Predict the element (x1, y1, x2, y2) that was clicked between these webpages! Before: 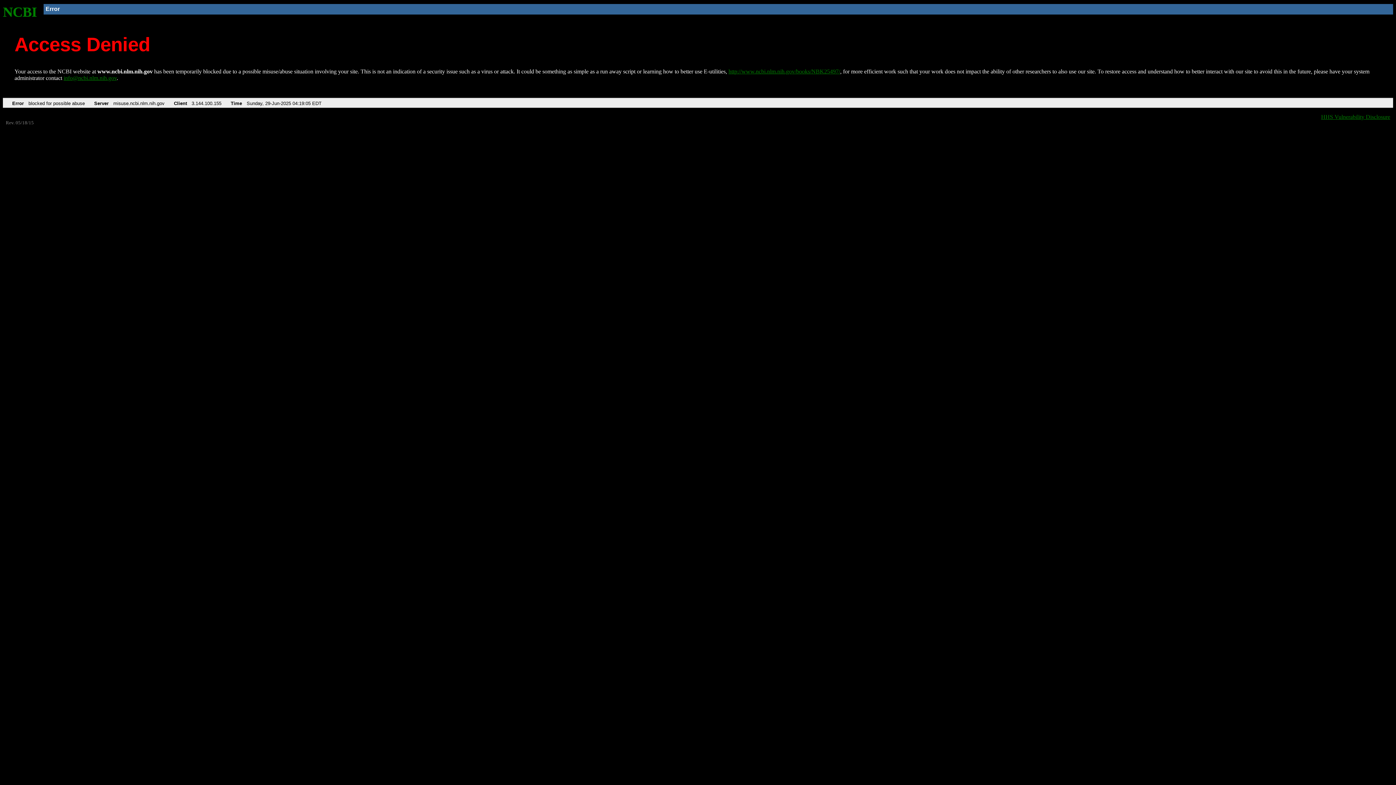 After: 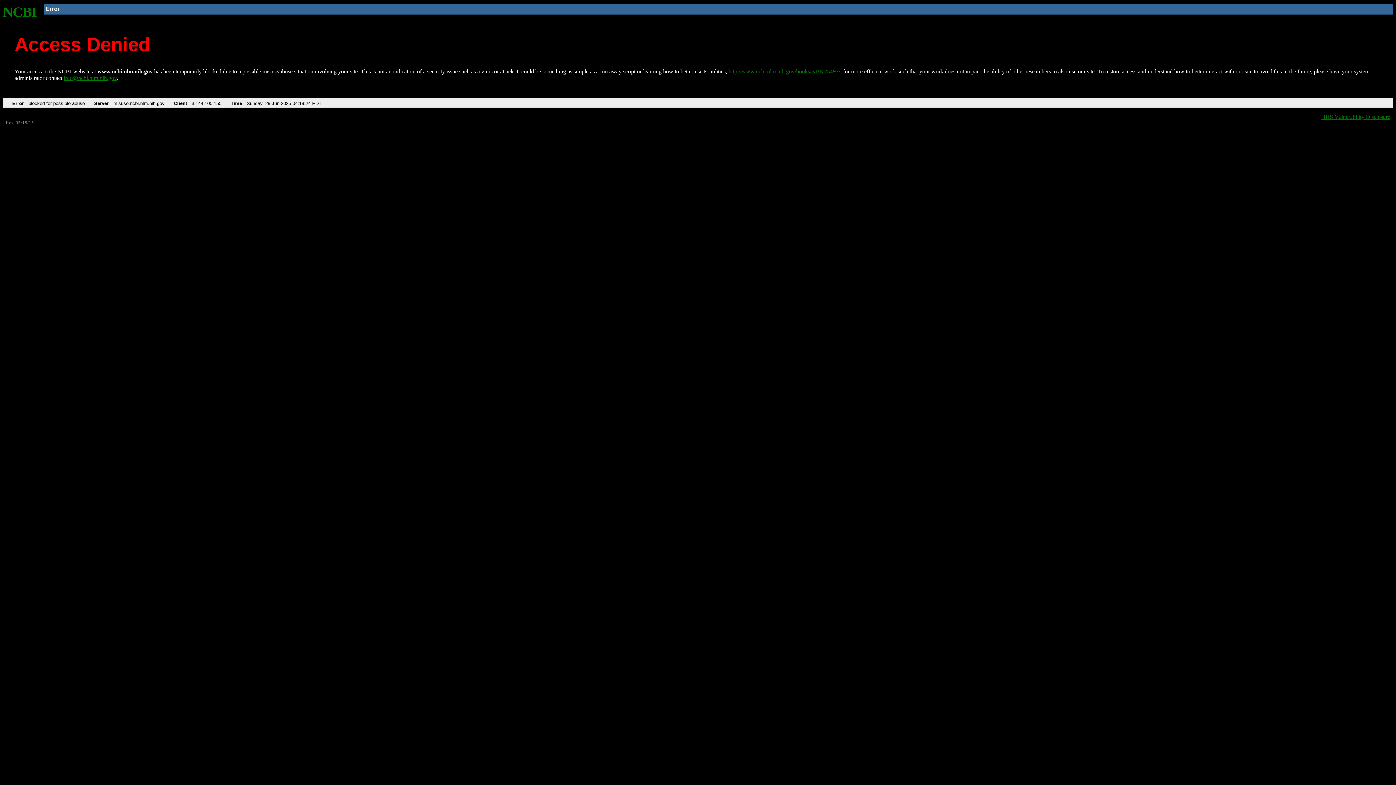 Action: label: http://www.ncbi.nlm.nih.gov/books/NBK25497/ bbox: (728, 68, 840, 74)